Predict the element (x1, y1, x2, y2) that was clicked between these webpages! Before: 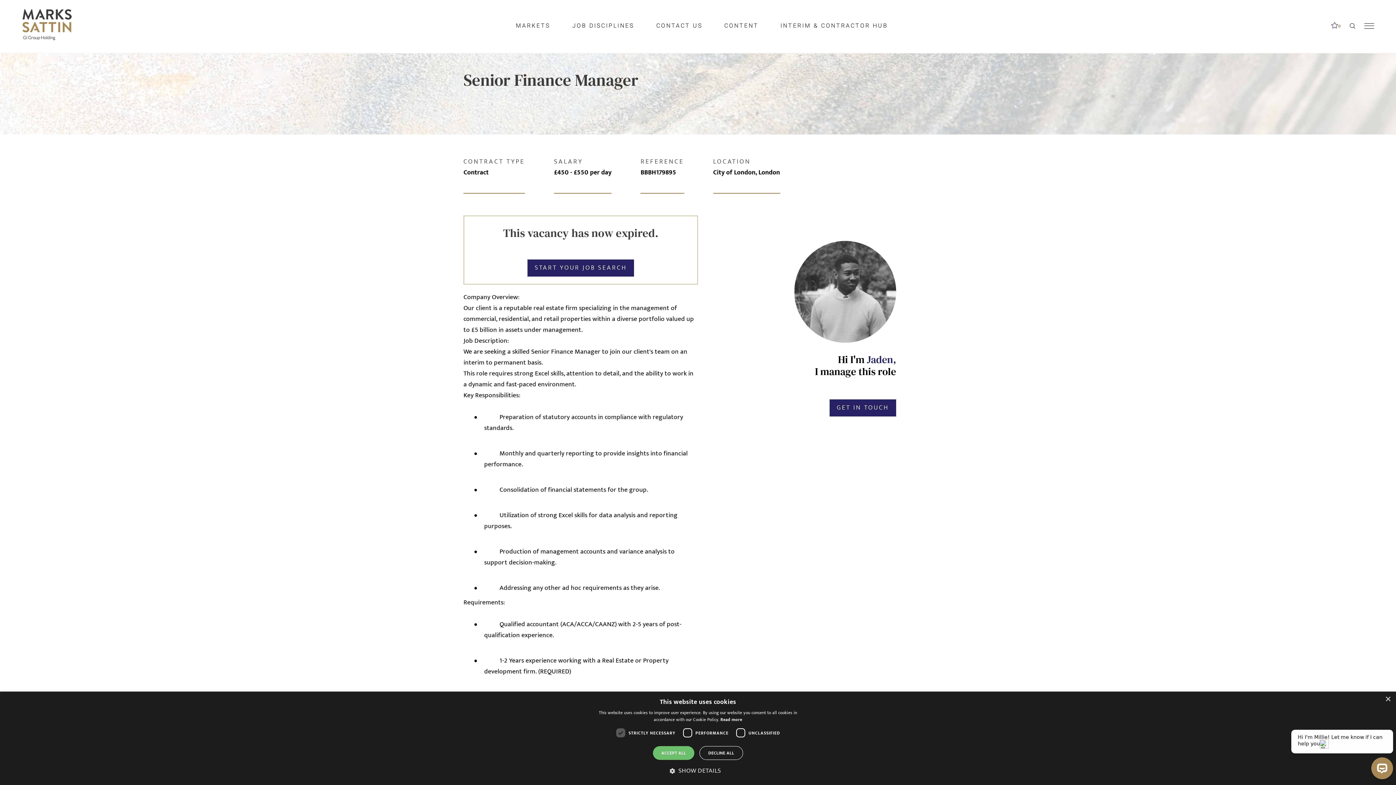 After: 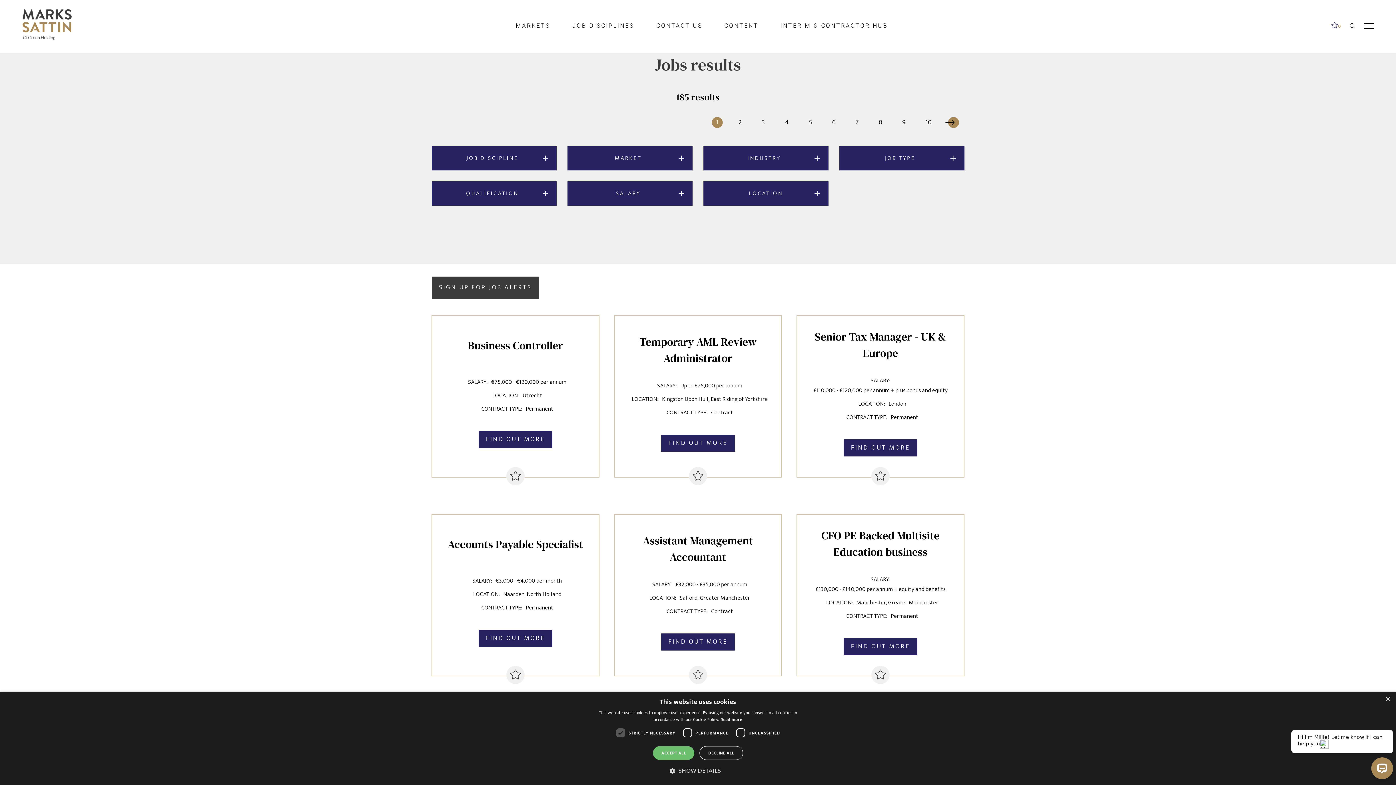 Action: bbox: (527, 259, 634, 276) label: START YOUR JOB SEARCH